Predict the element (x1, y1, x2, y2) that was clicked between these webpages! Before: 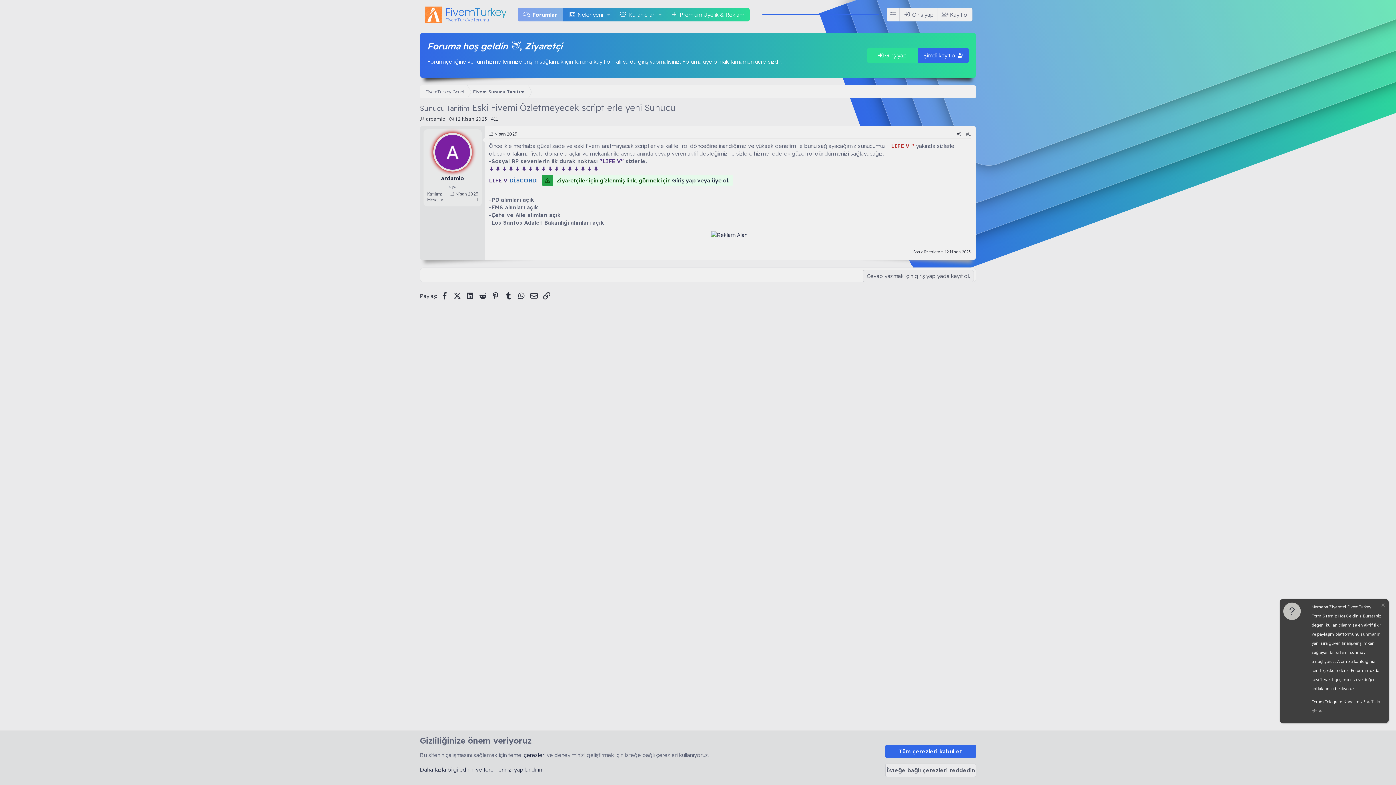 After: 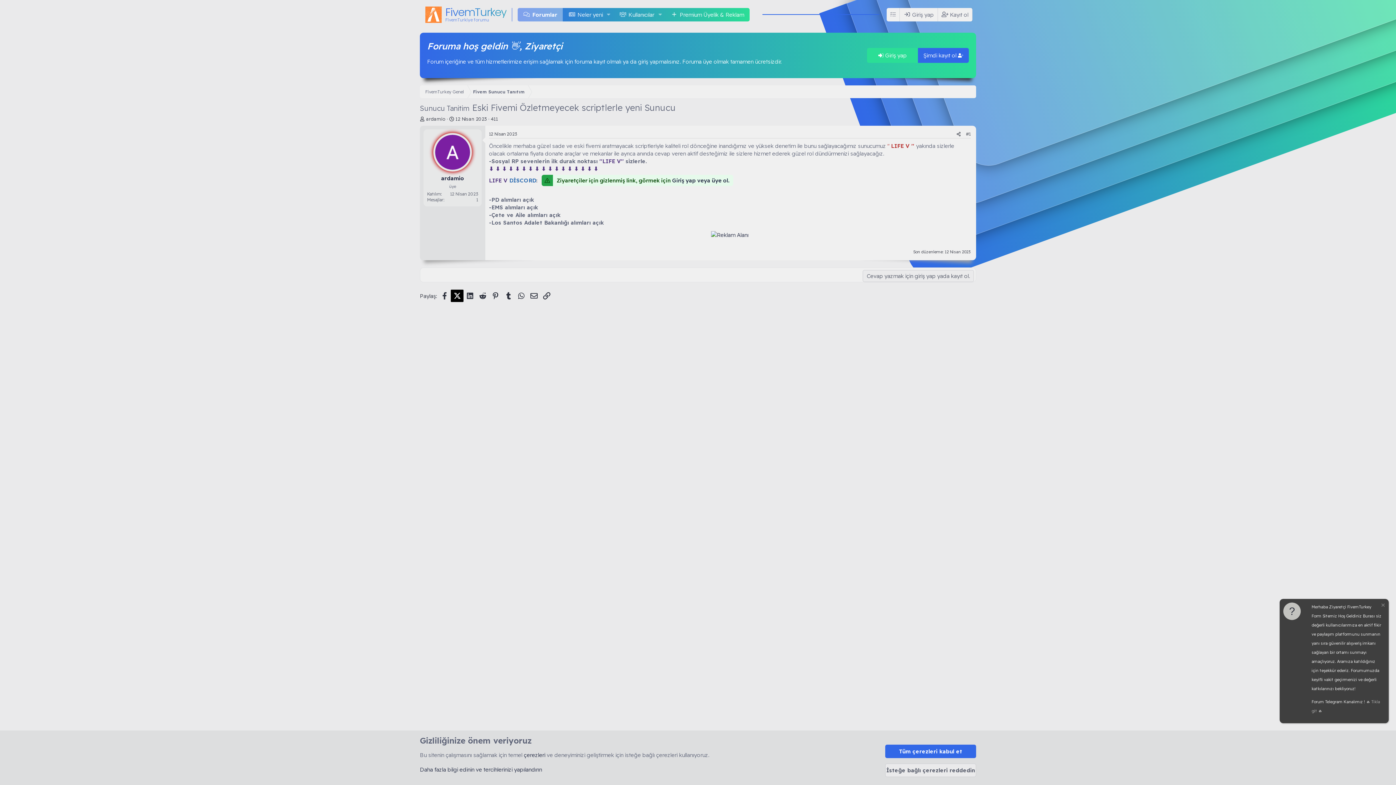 Action: bbox: (450, 289, 463, 302) label: X (Twitter)